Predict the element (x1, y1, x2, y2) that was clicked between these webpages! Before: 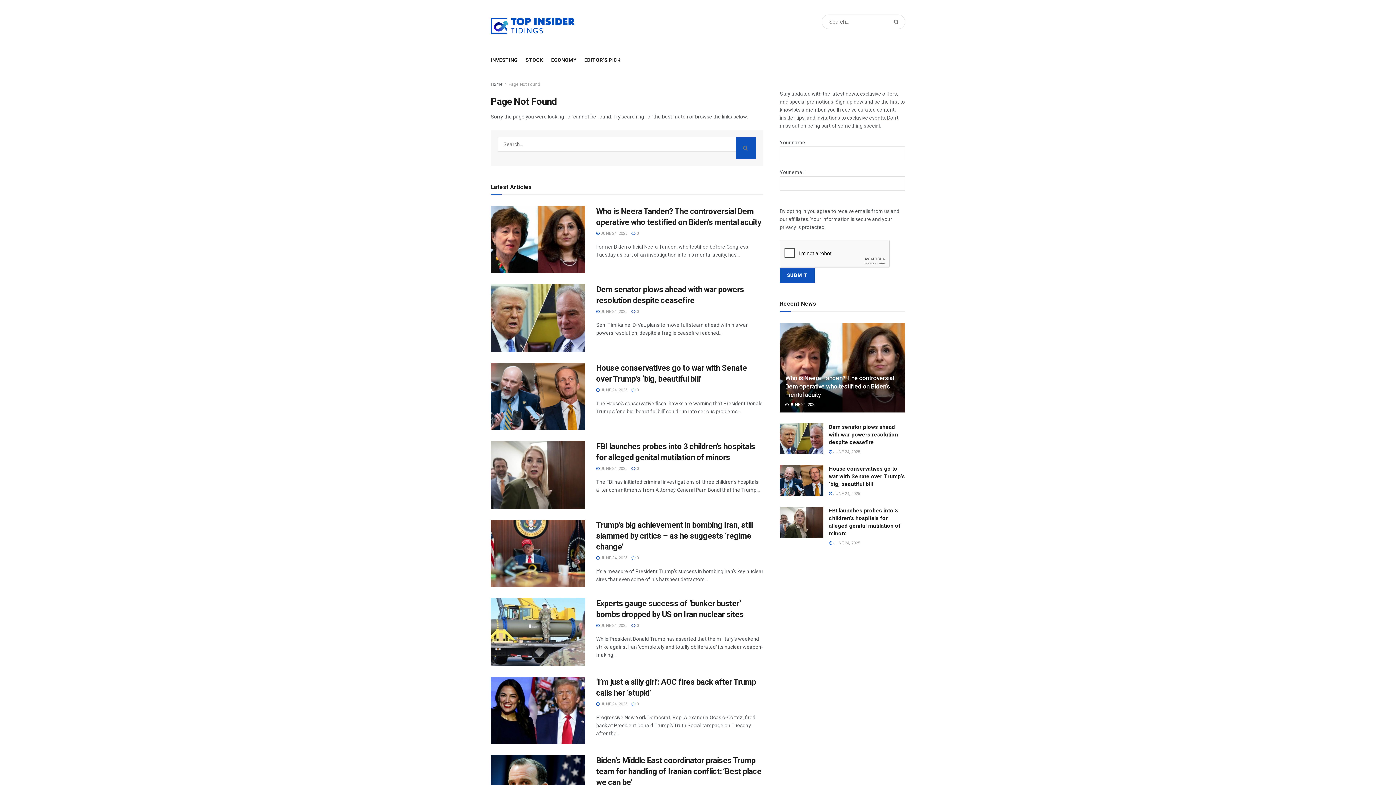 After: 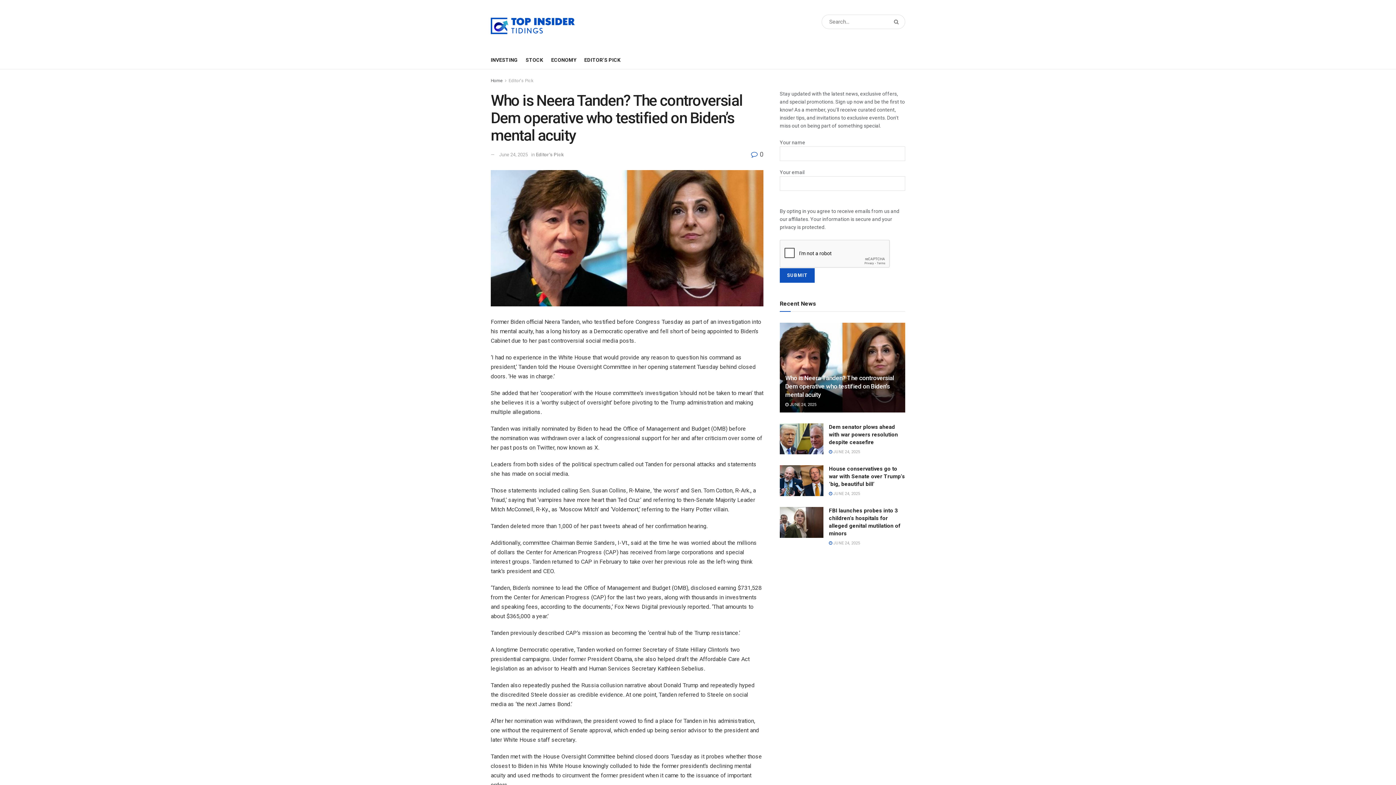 Action: bbox: (596, 231, 627, 235) label:  JUNE 24, 2025